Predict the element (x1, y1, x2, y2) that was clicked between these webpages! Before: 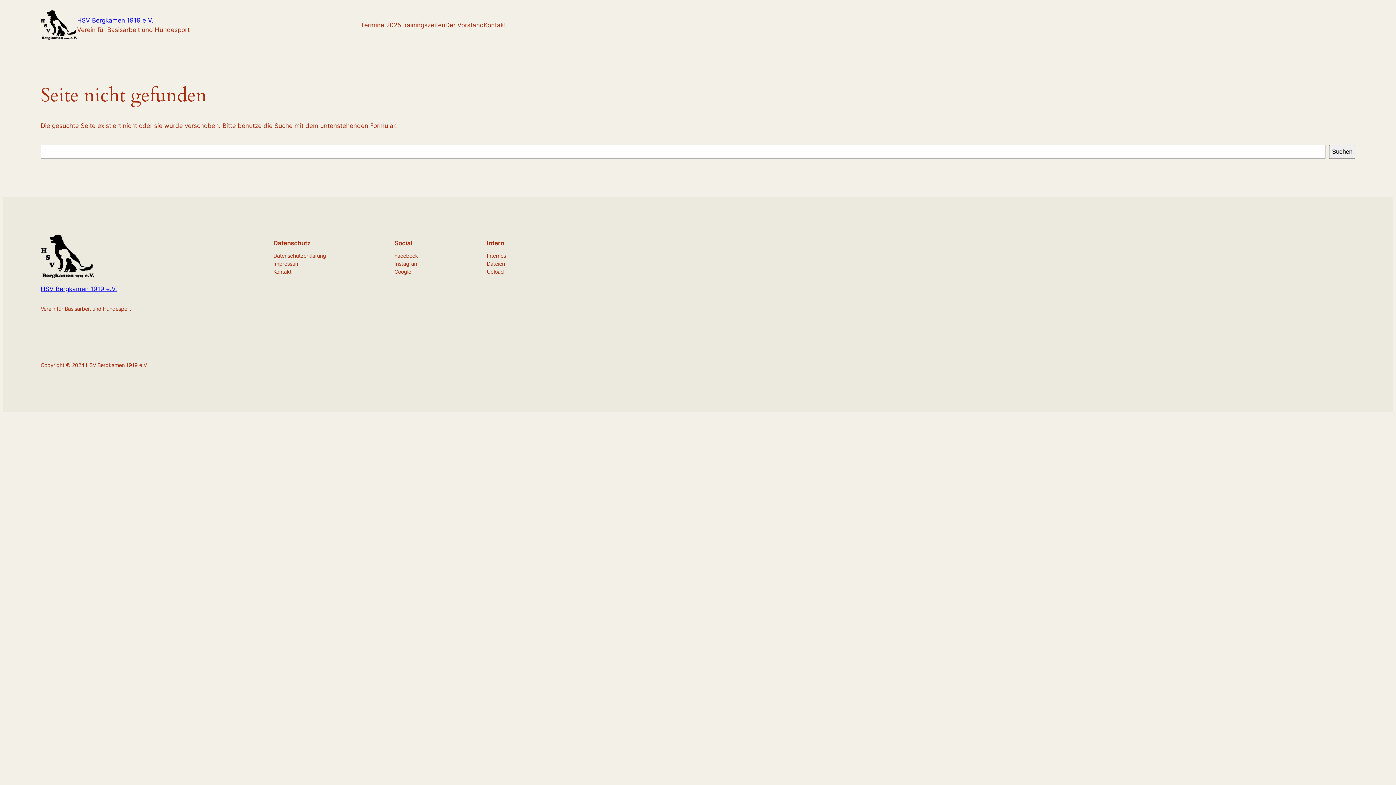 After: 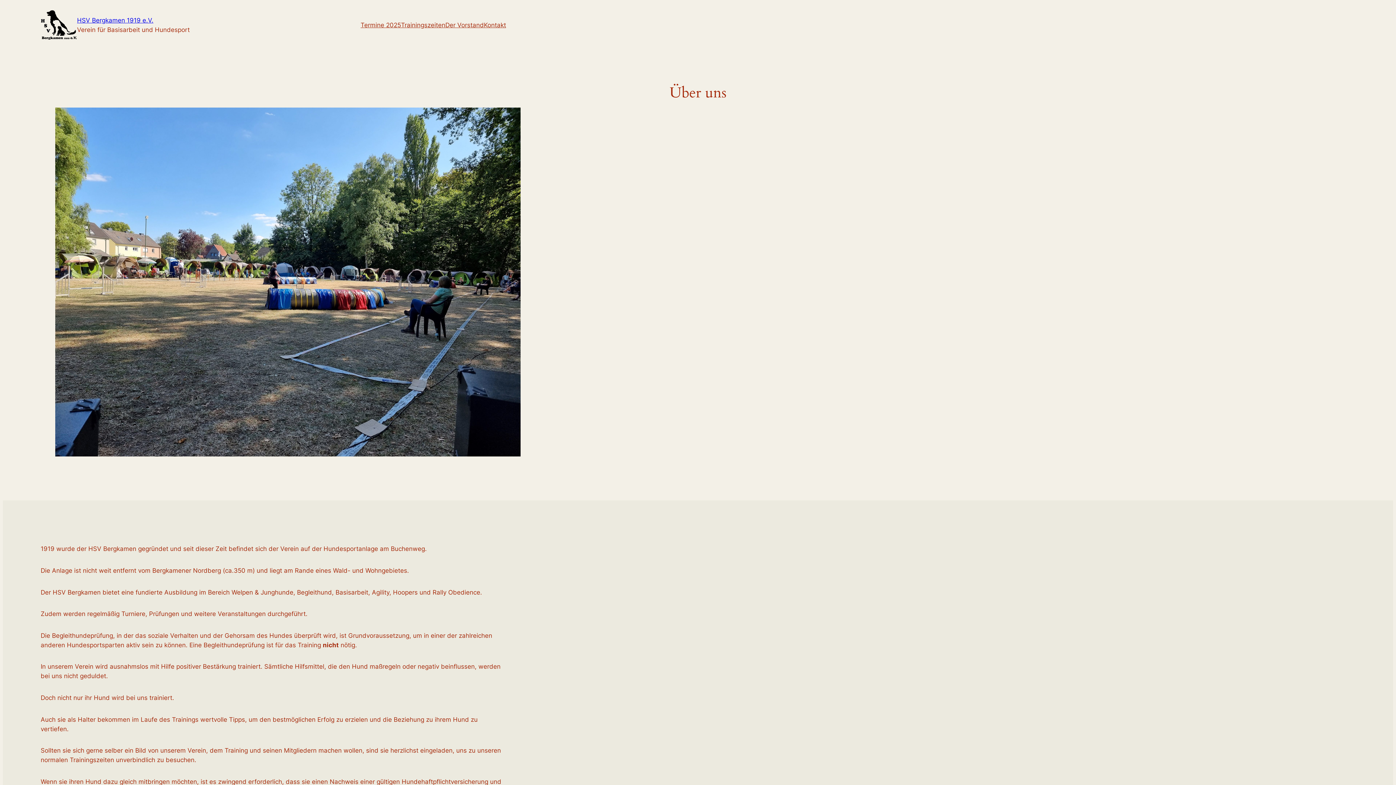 Action: bbox: (40, 10, 77, 39)